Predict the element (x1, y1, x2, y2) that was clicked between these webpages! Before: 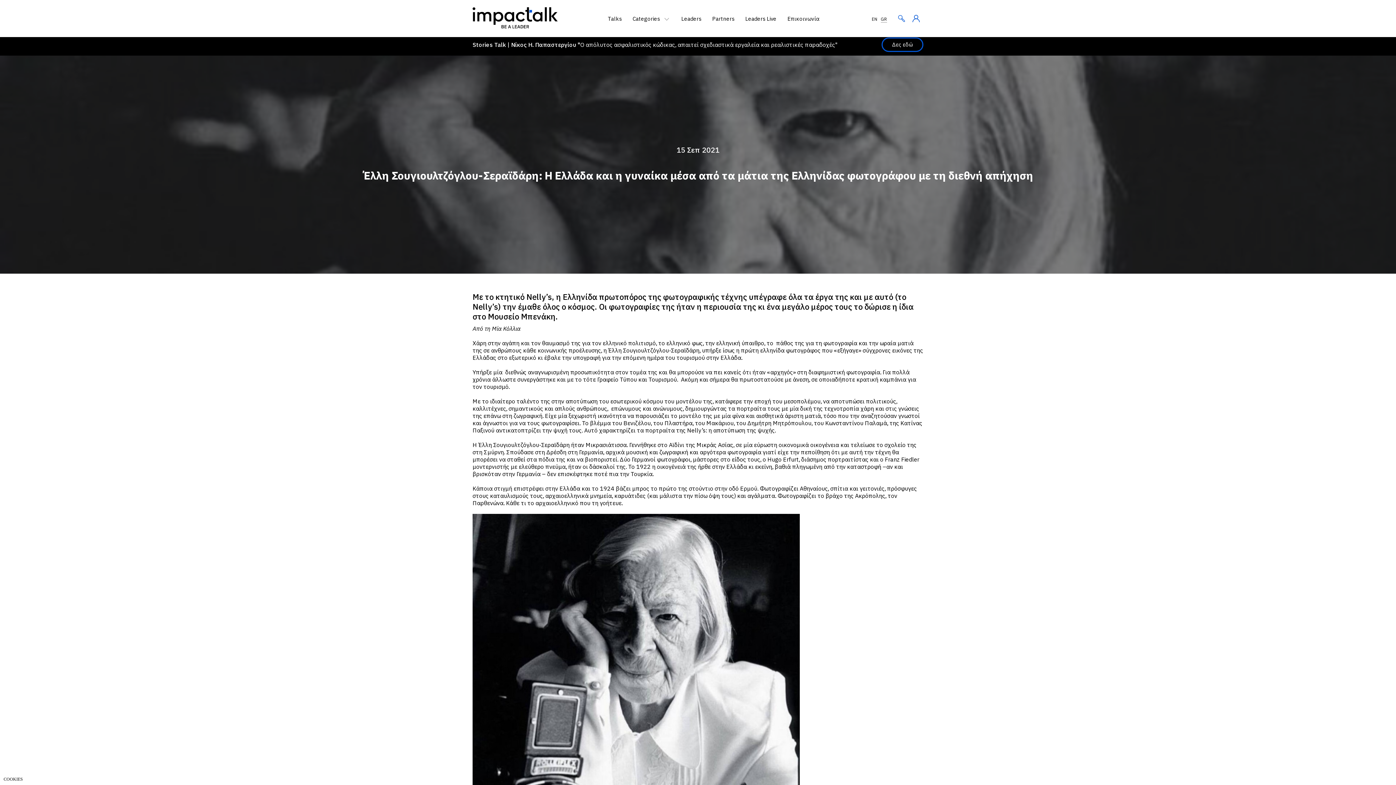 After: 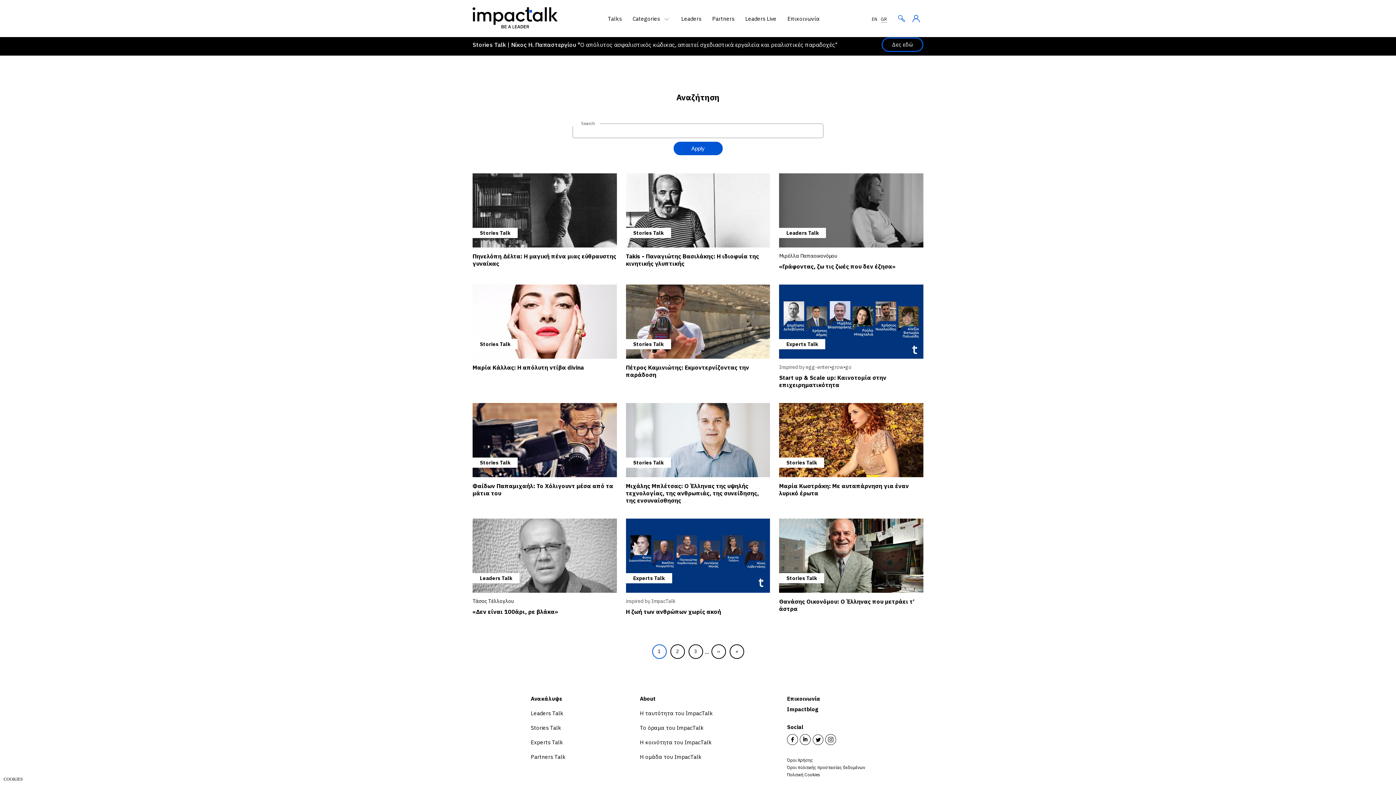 Action: bbox: (894, 14, 909, 22)